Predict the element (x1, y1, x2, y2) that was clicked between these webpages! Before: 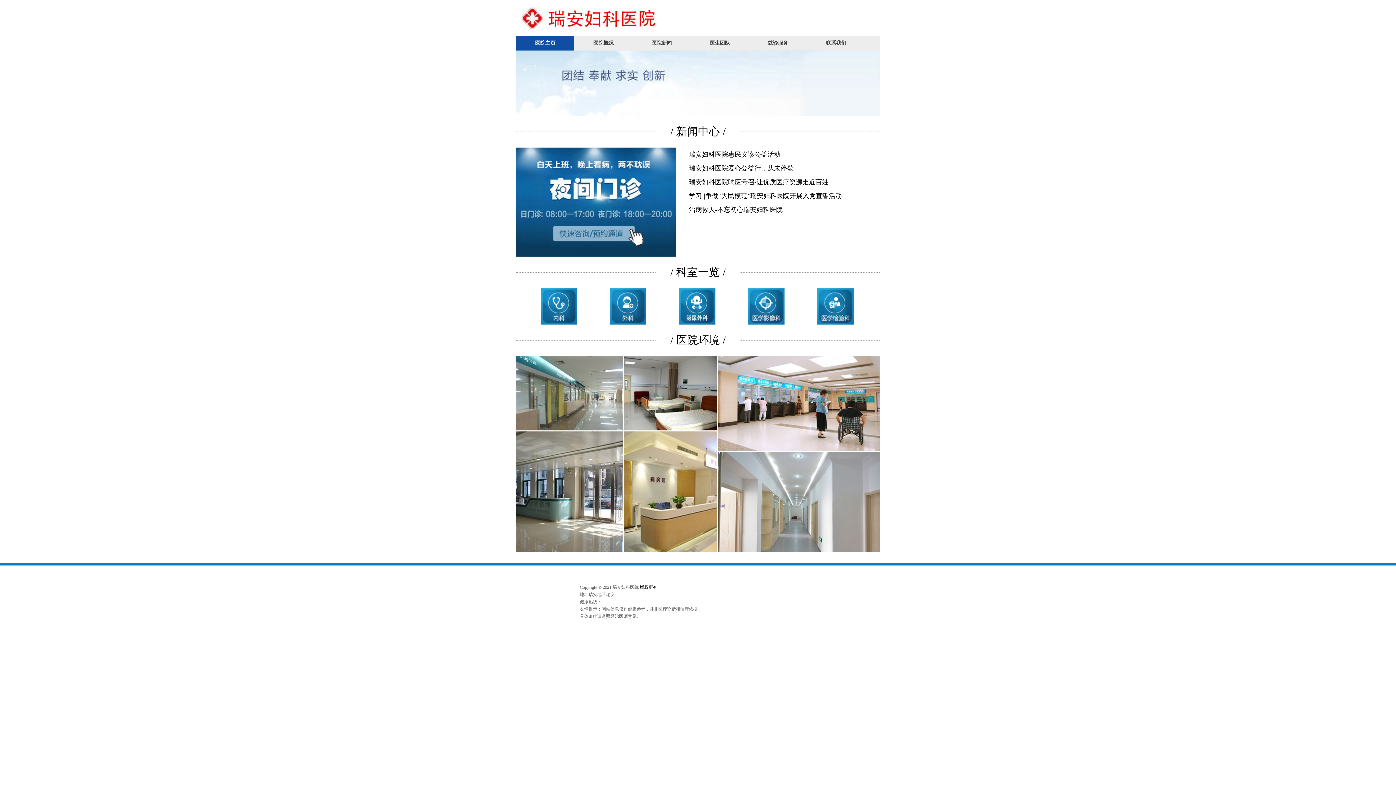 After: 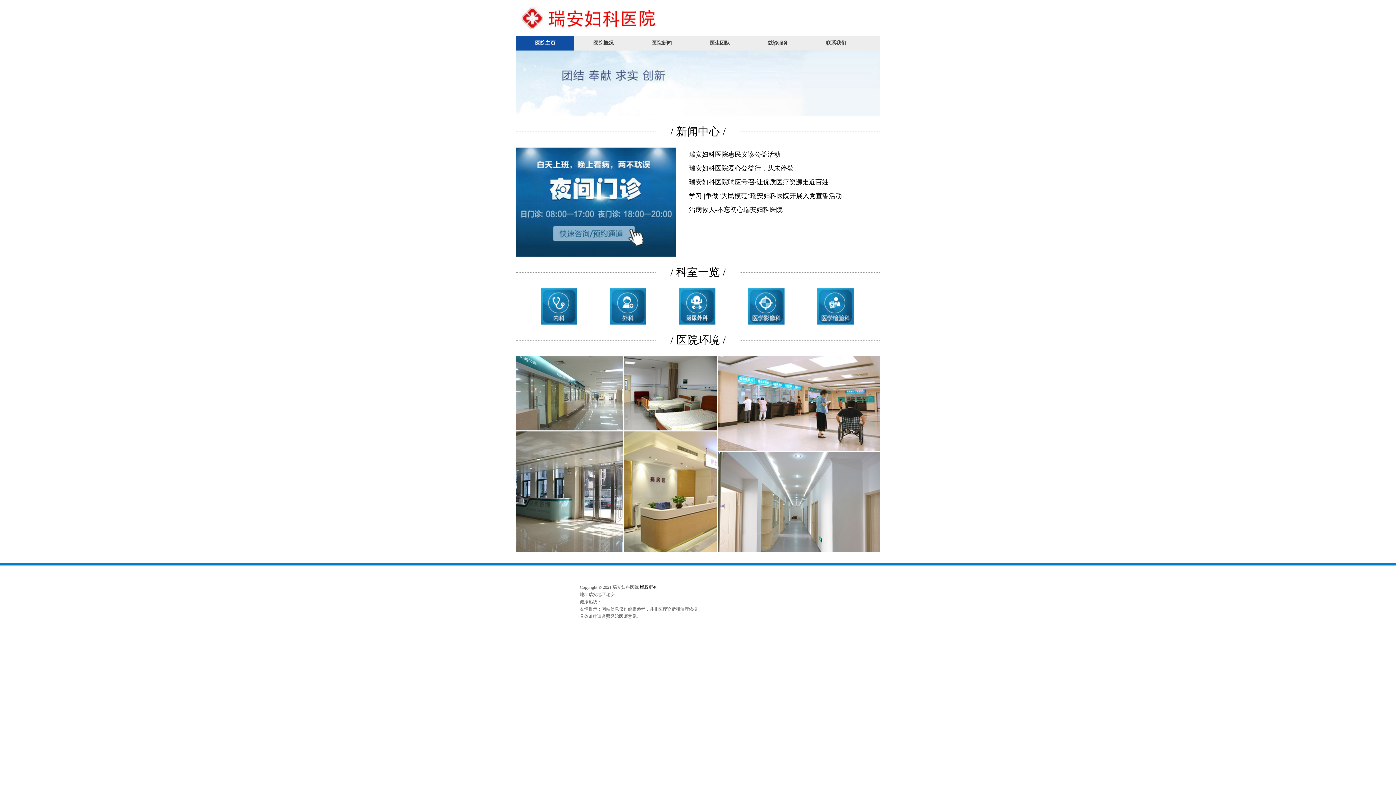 Action: bbox: (526, 288, 592, 324)